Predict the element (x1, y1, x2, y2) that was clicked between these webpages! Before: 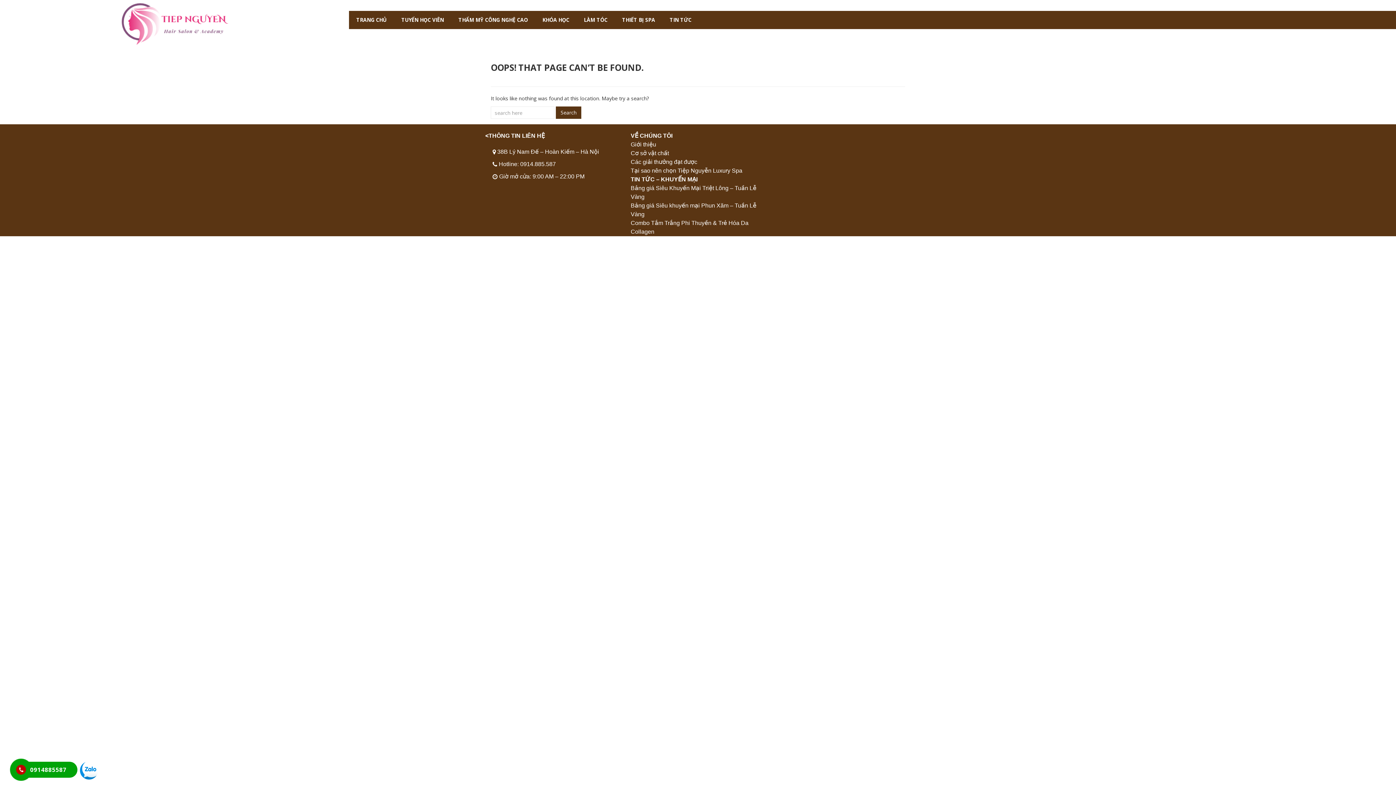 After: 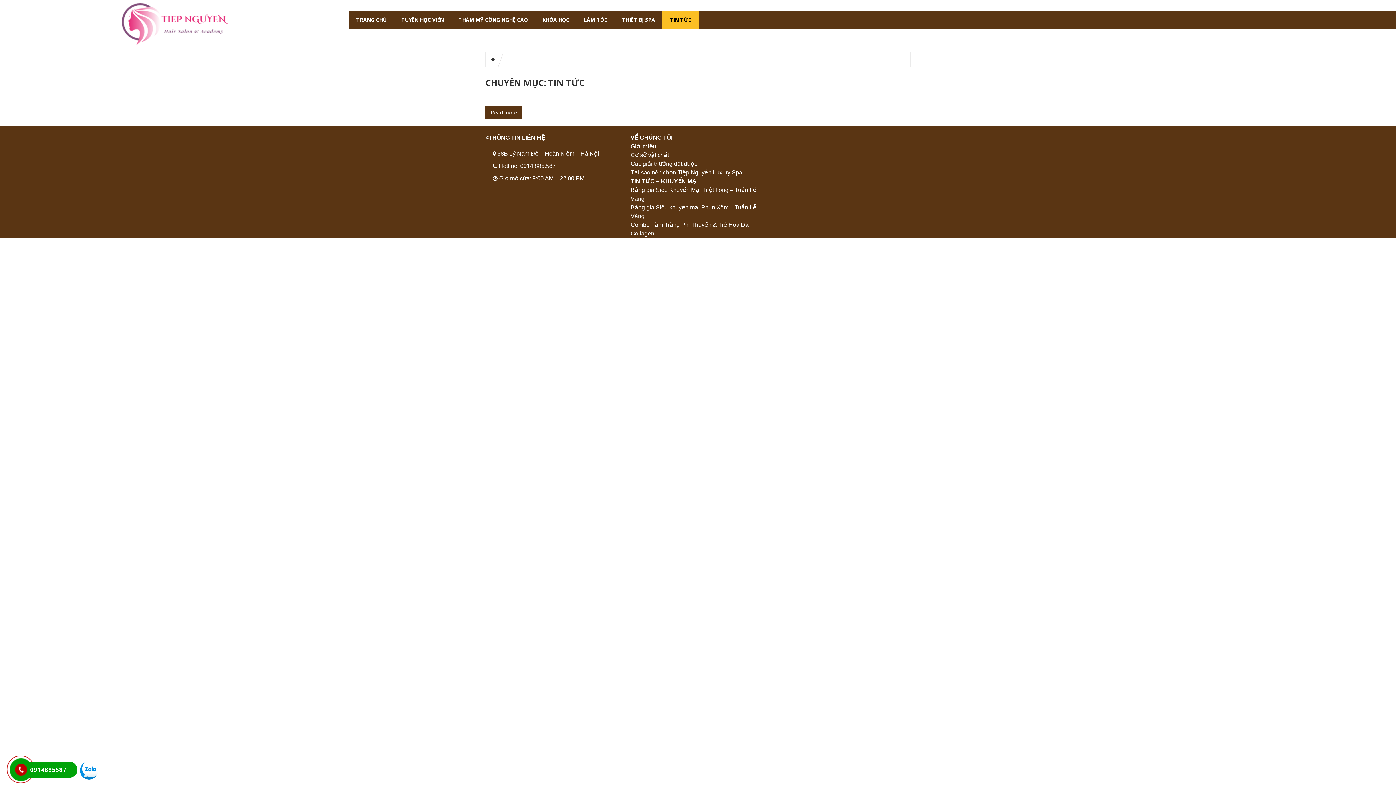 Action: label: TIN TỨC bbox: (662, 14, 698, 25)